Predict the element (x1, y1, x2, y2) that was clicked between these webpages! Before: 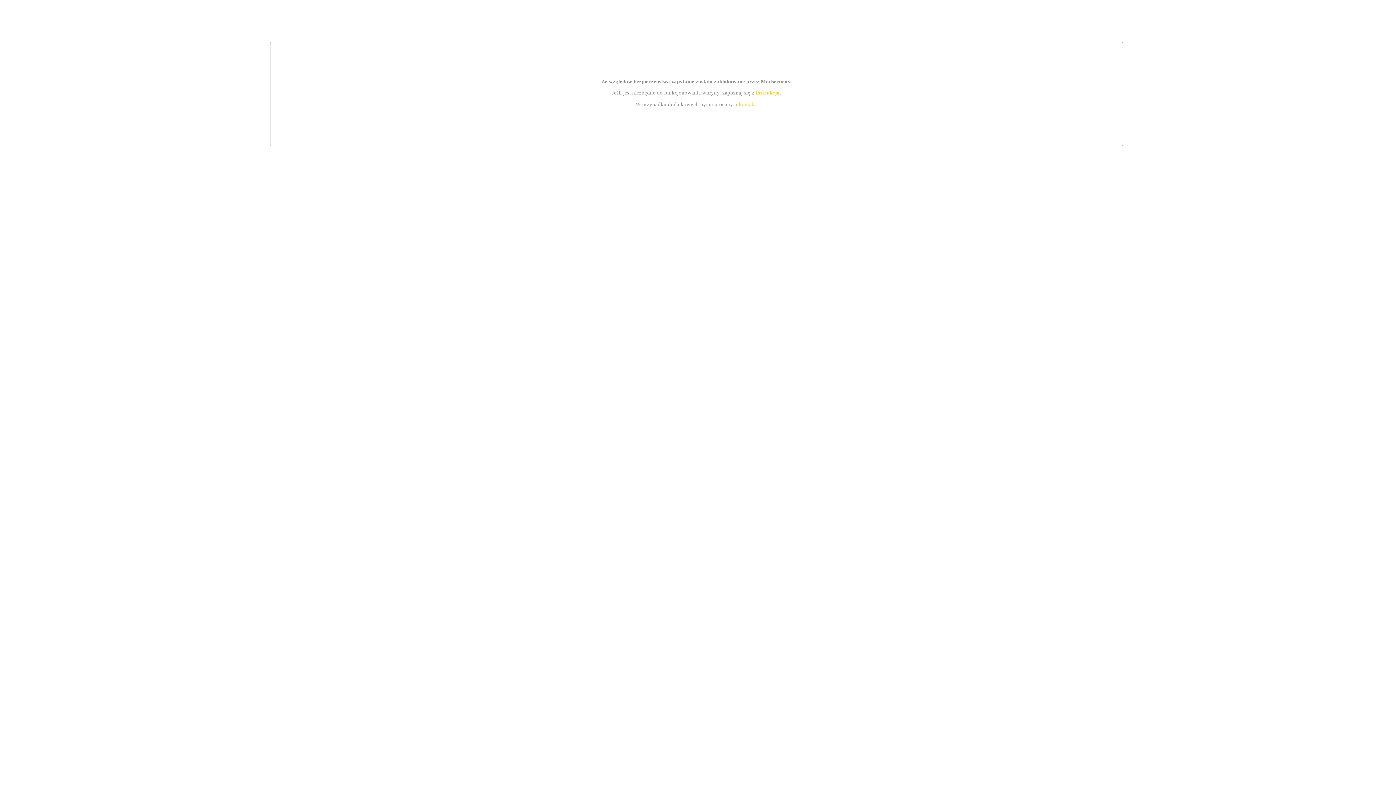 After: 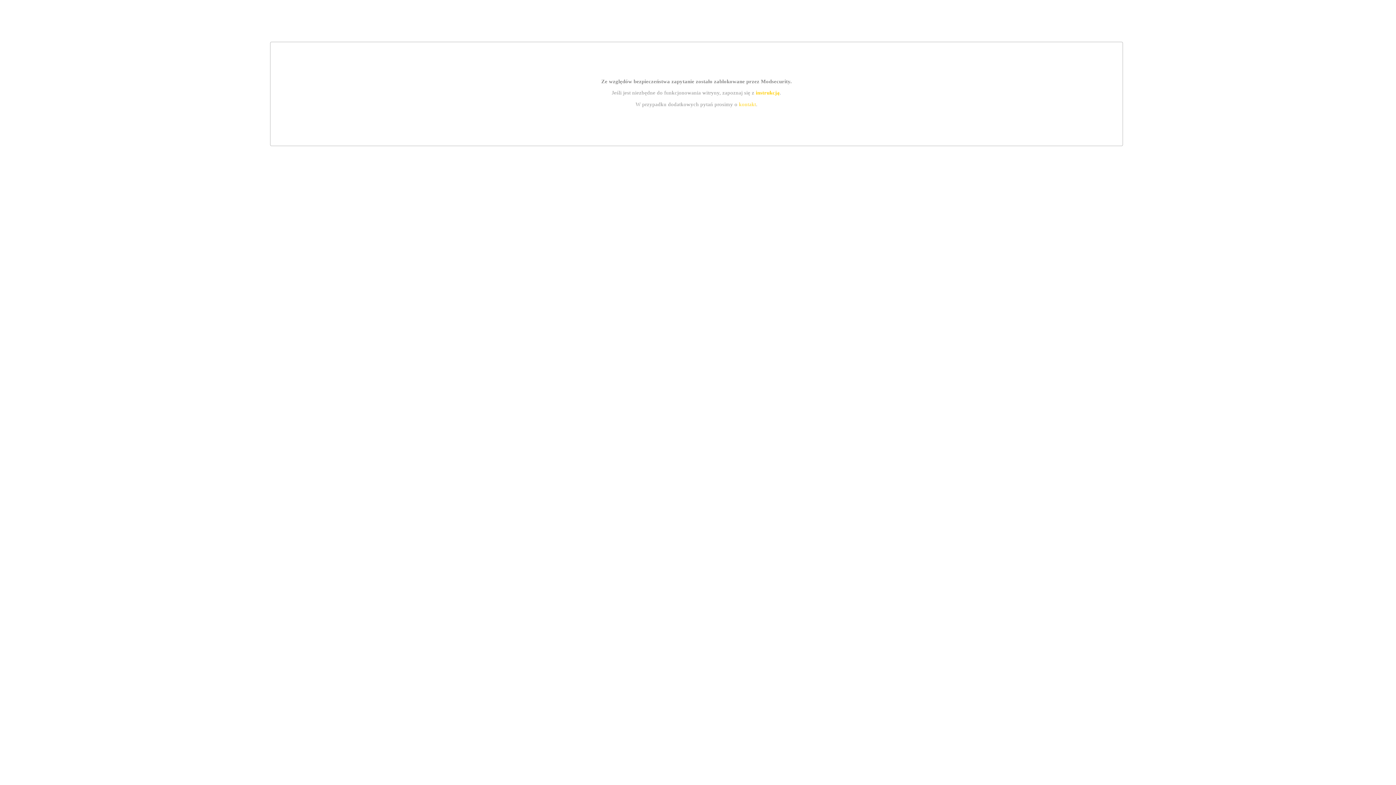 Action: label: kontakt bbox: (739, 101, 756, 107)